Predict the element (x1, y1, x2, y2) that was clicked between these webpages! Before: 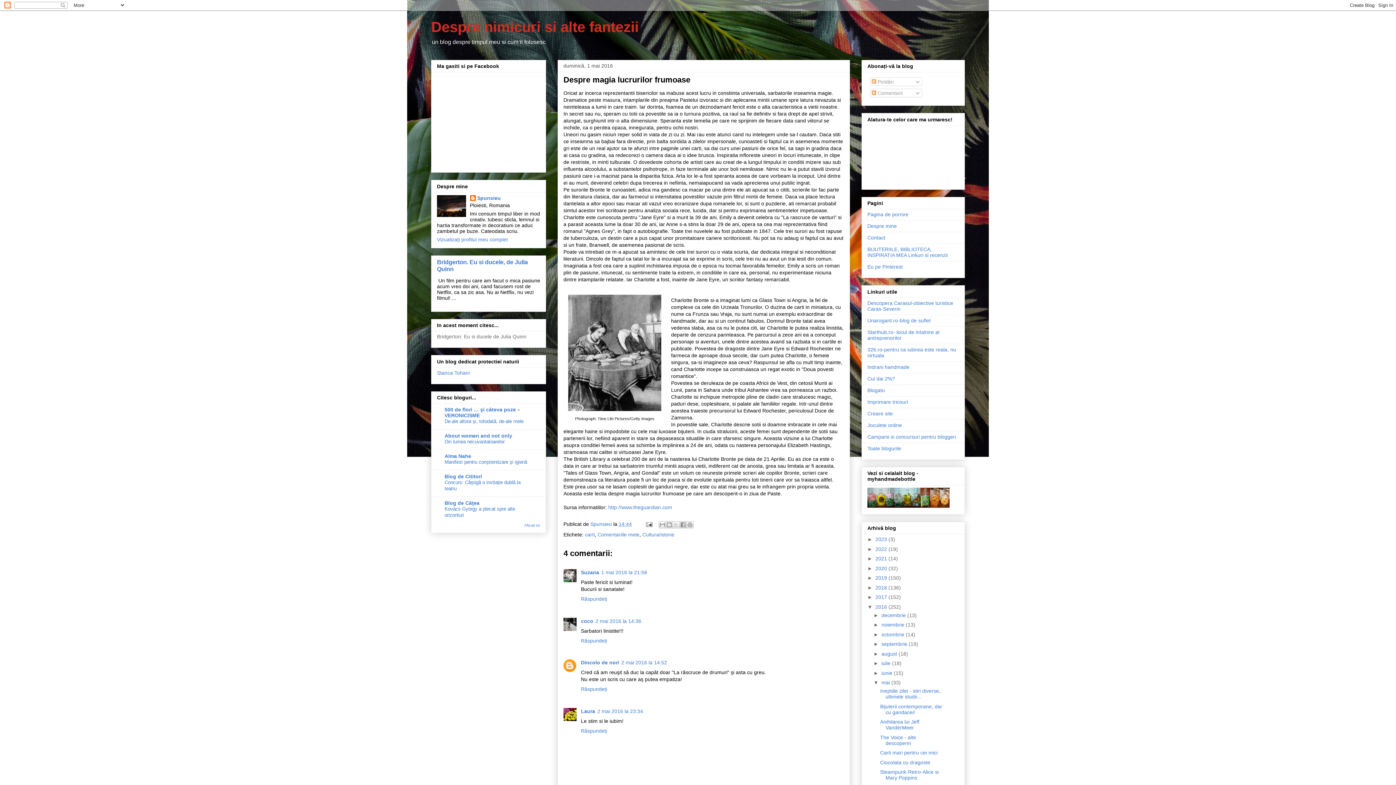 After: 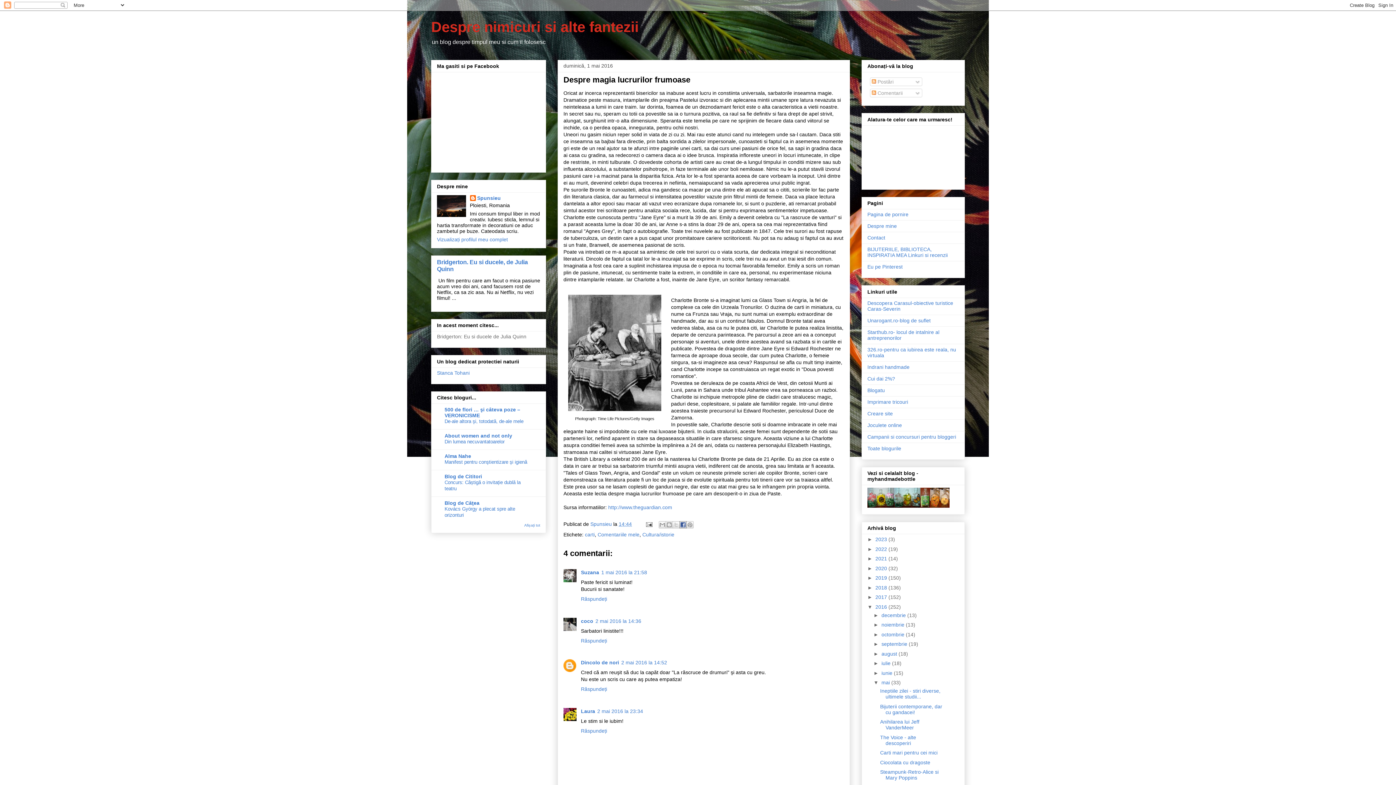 Action: bbox: (679, 521, 686, 528) label: Distribuiți pe Facebook